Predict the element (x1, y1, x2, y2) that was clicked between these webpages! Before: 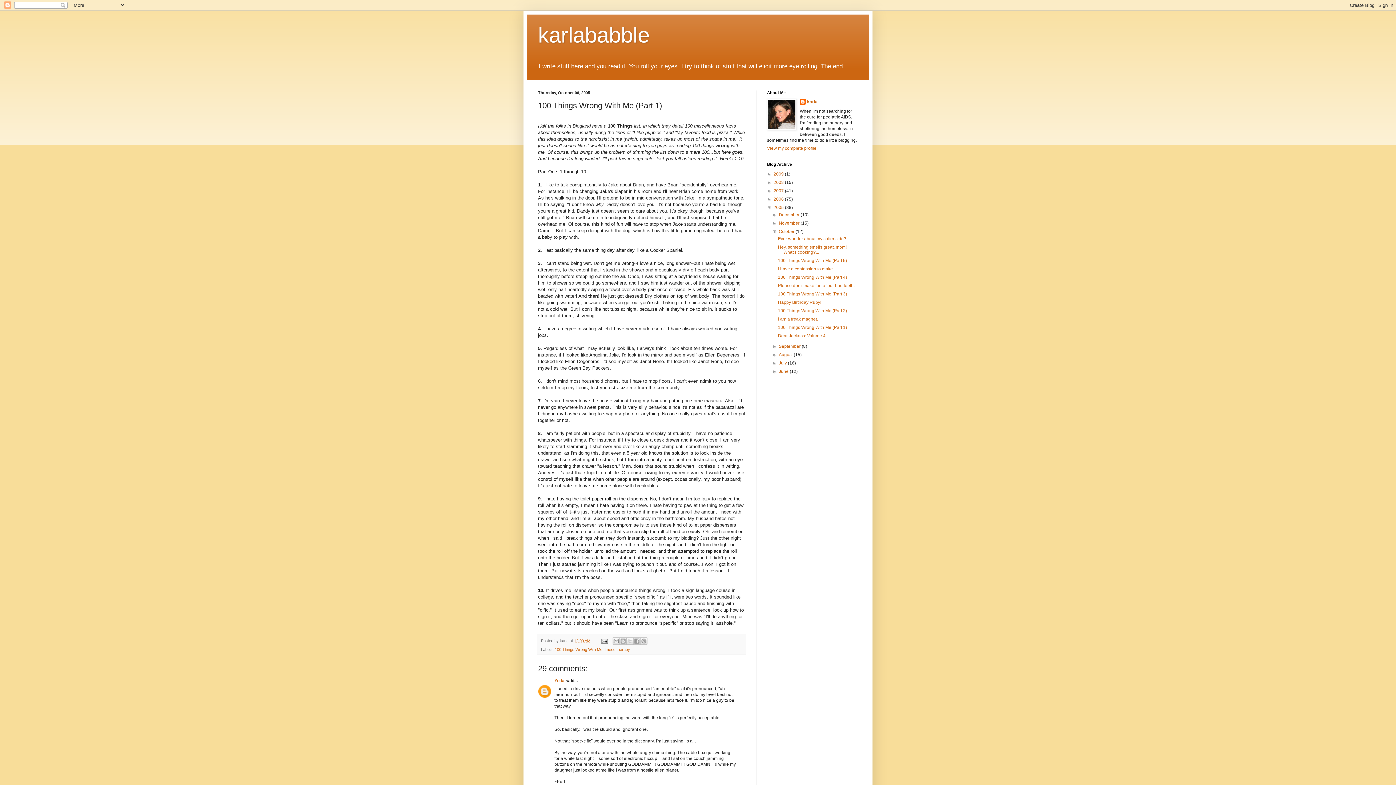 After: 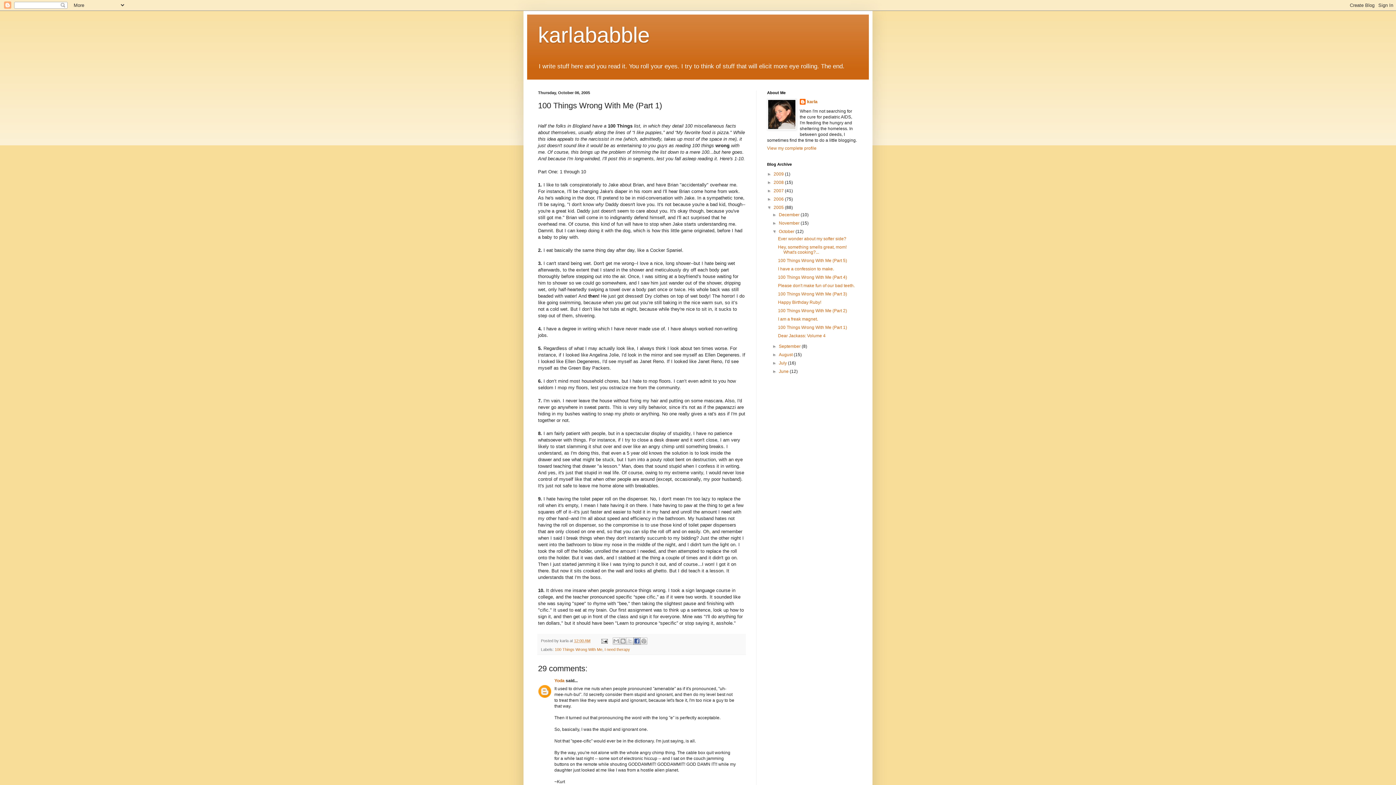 Action: label: Share to Facebook bbox: (633, 637, 640, 645)